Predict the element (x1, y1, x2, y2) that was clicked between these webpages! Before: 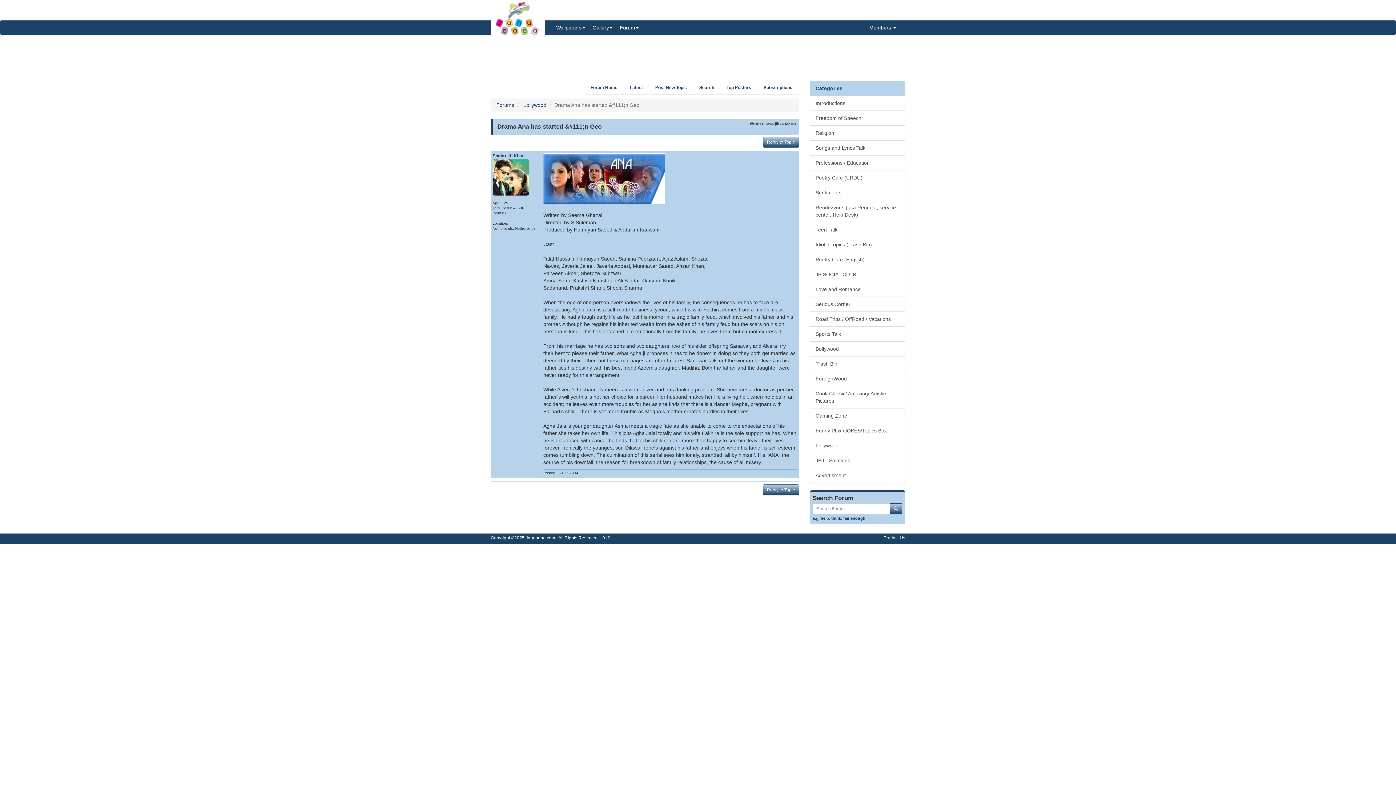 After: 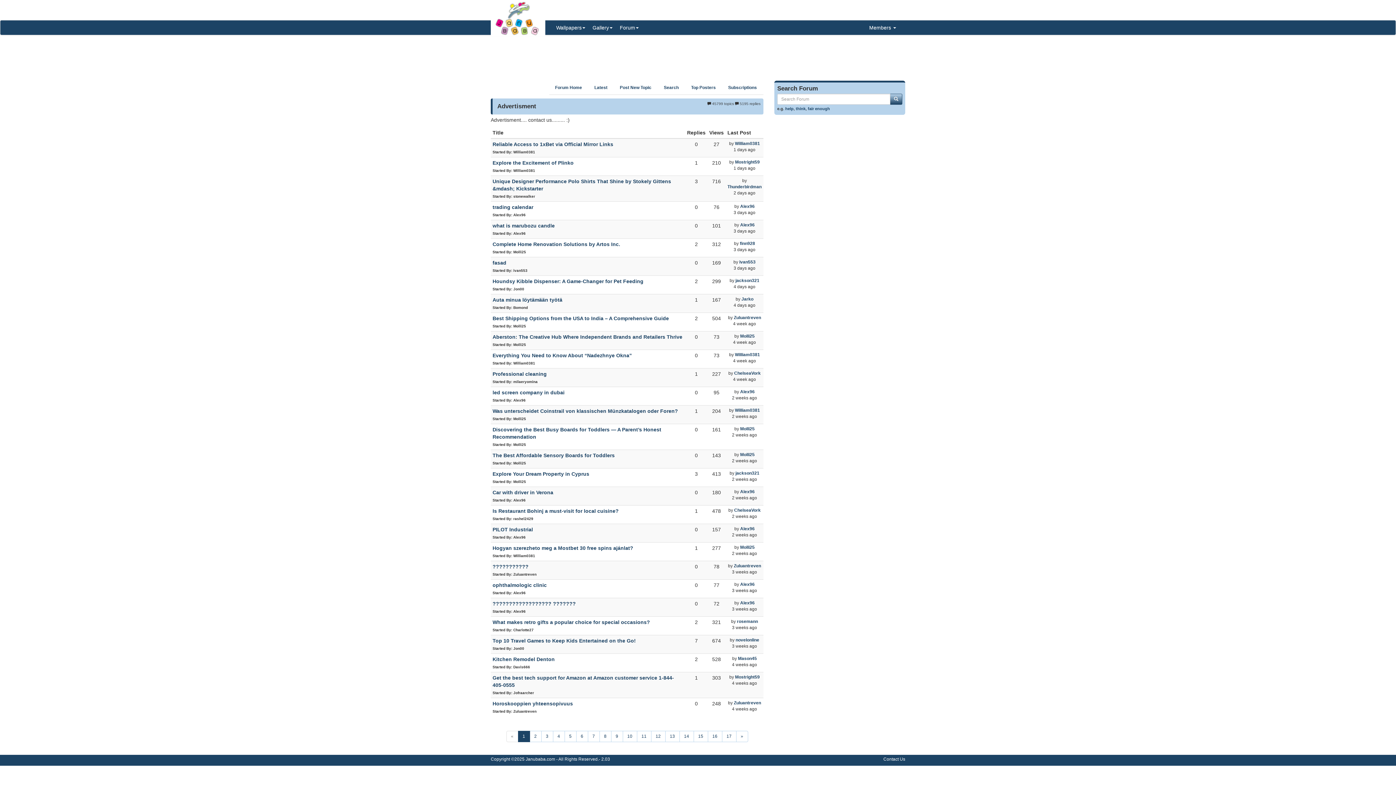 Action: bbox: (810, 468, 905, 483) label: Advertisment